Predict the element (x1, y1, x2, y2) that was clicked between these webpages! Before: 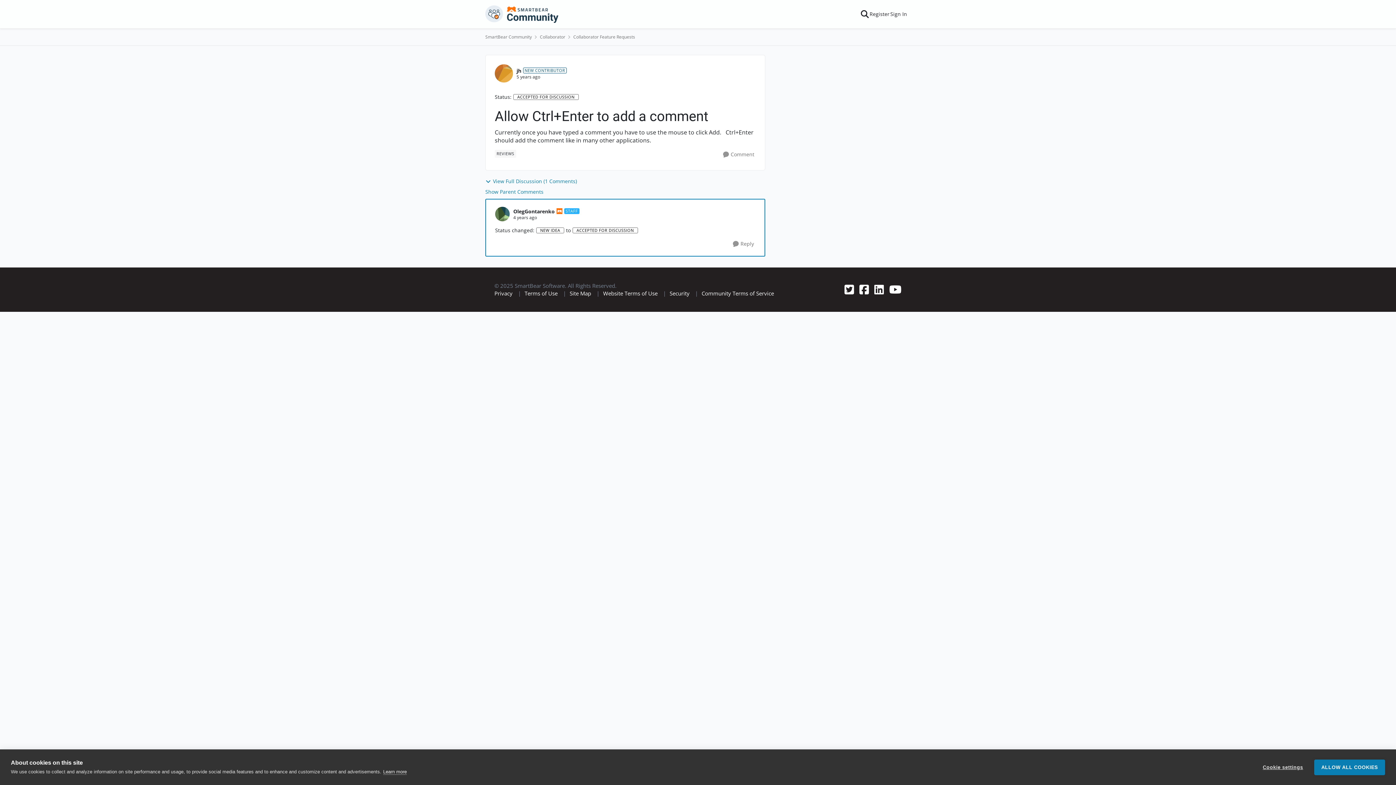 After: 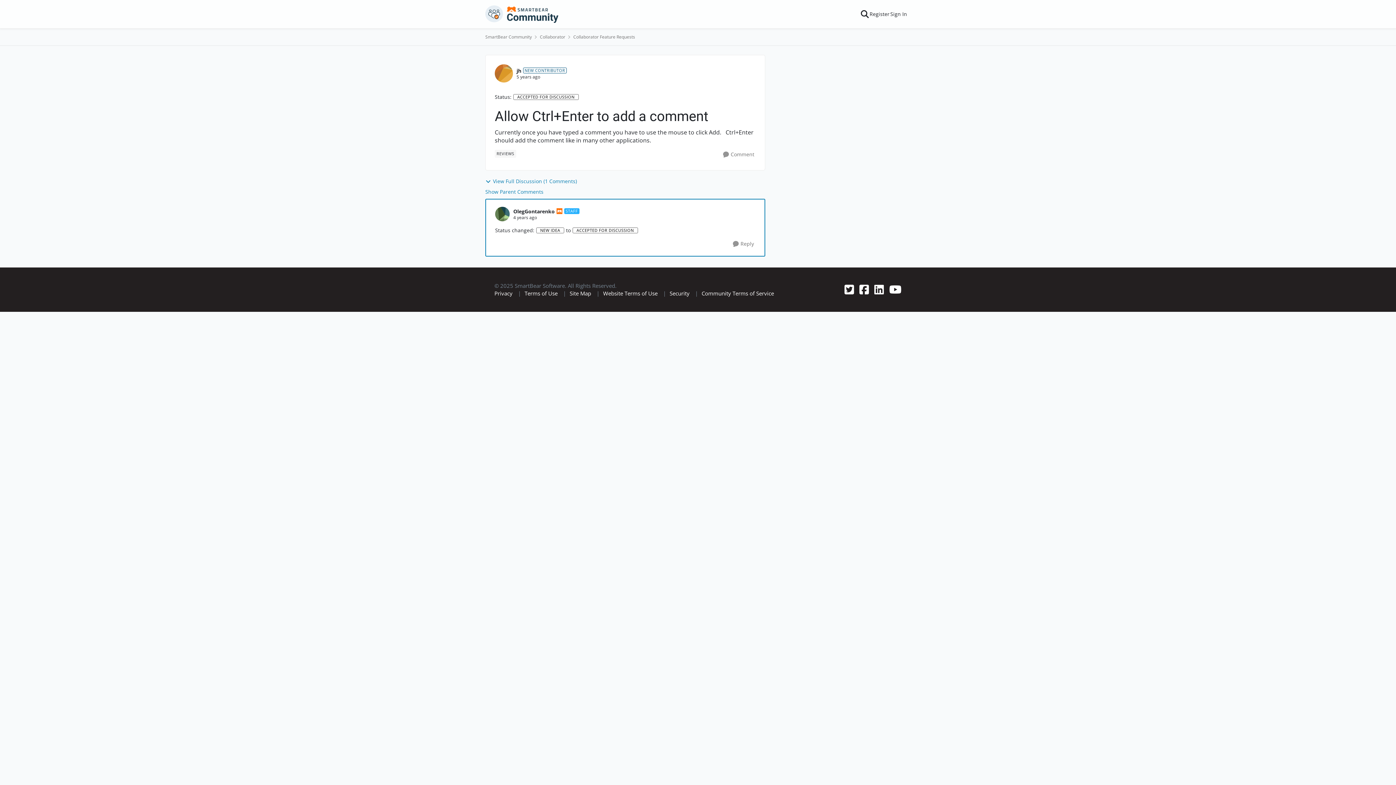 Action: bbox: (1314, 759, 1385, 775) label: ALLOW ALL COOKIES